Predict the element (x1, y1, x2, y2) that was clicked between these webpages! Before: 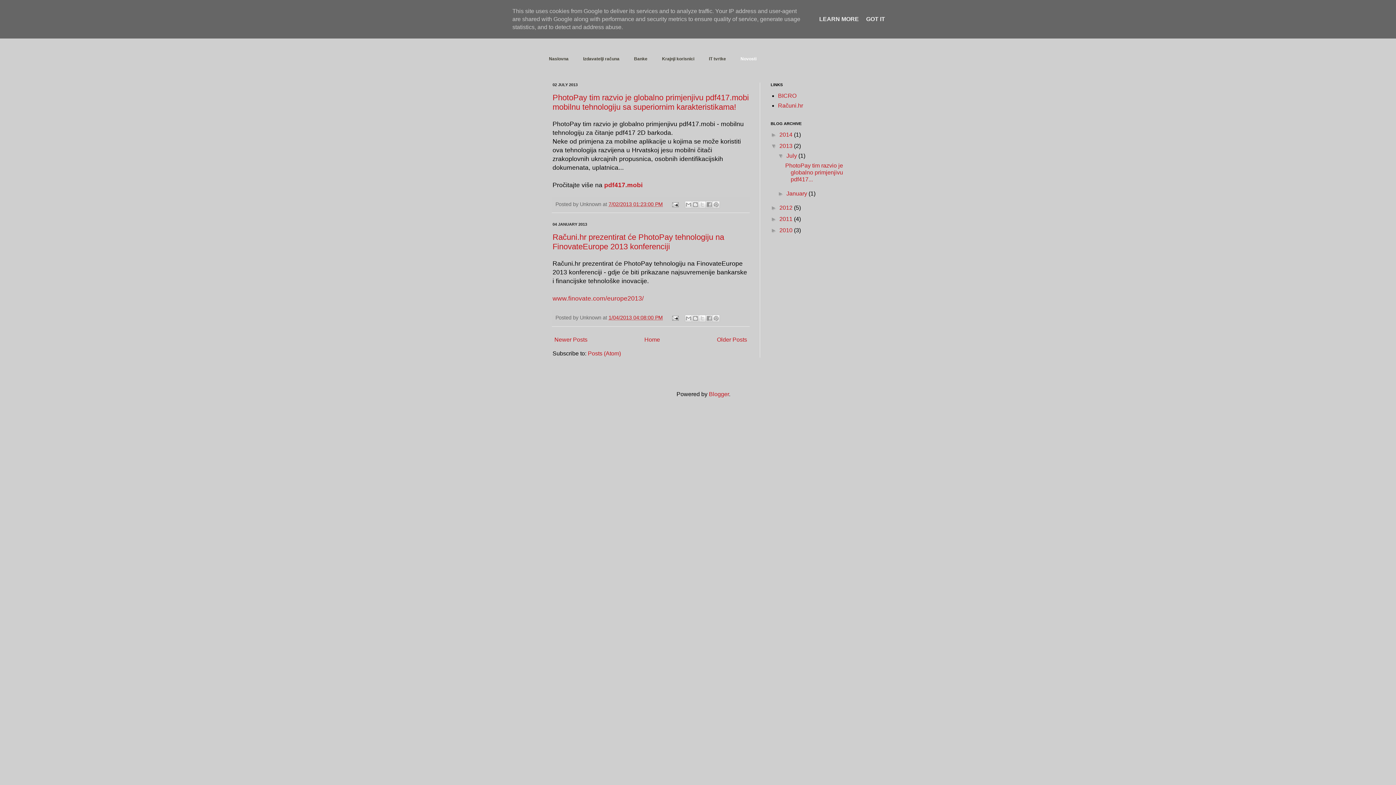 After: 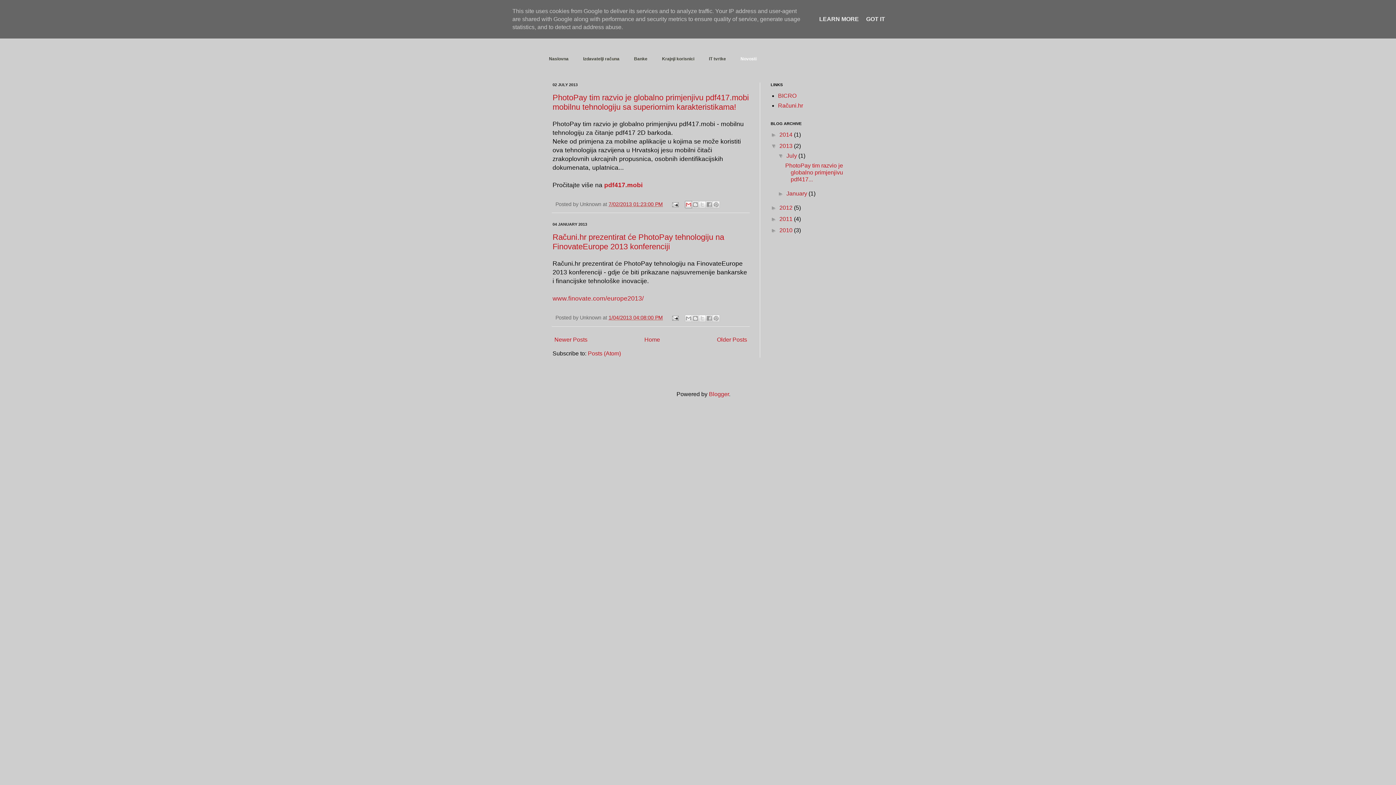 Action: bbox: (685, 201, 692, 208) label: Email This